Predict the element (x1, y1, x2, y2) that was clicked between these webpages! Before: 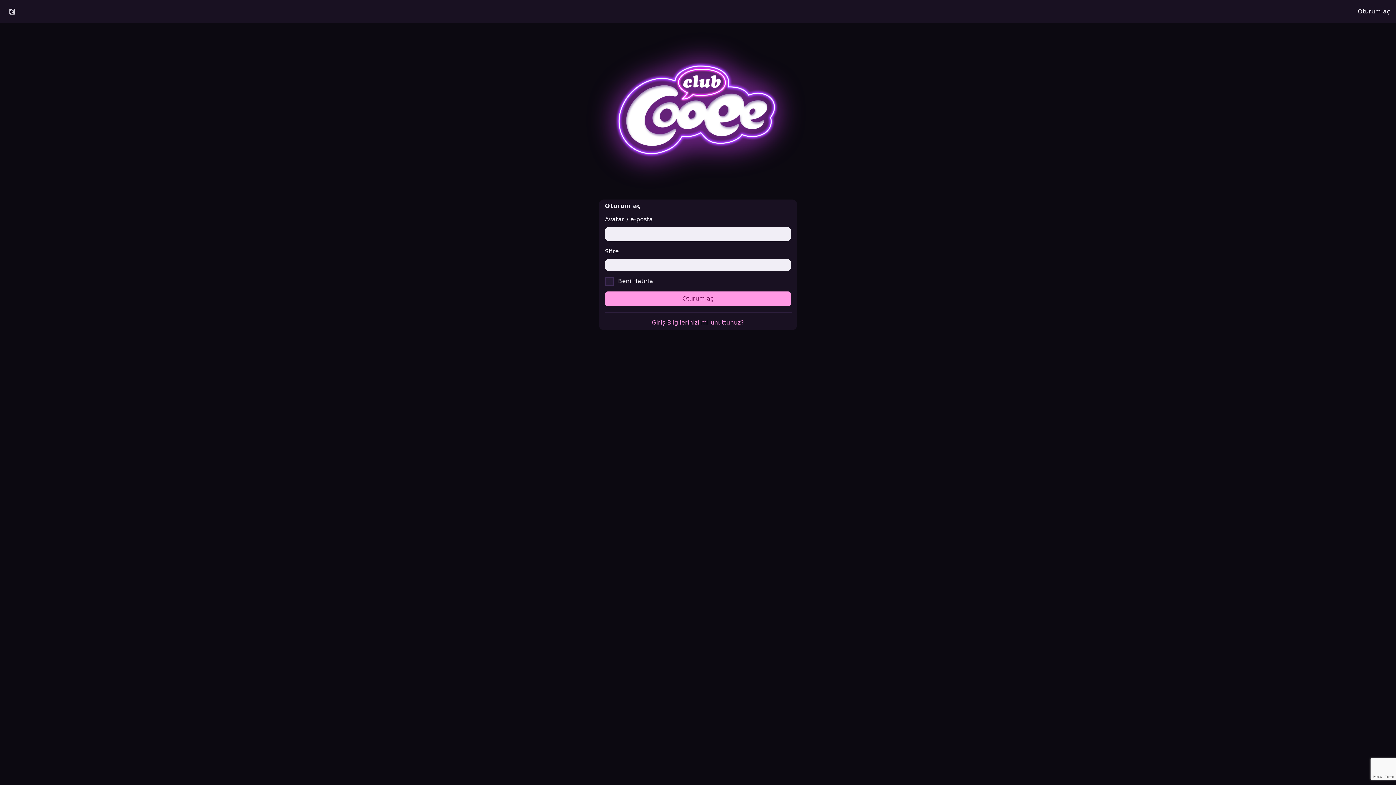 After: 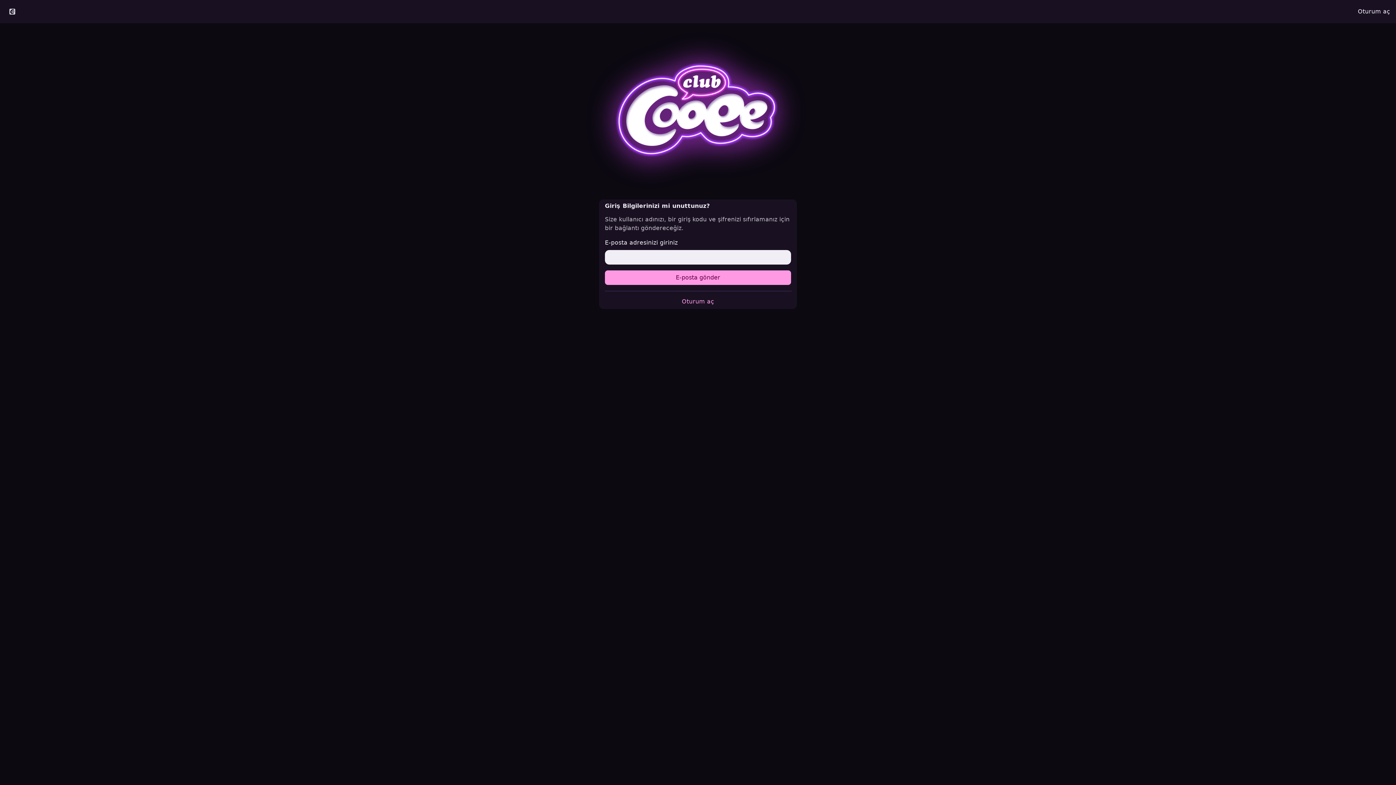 Action: label: Giriş Bilgilerinizi mi unuttunuz? bbox: (652, 319, 744, 326)